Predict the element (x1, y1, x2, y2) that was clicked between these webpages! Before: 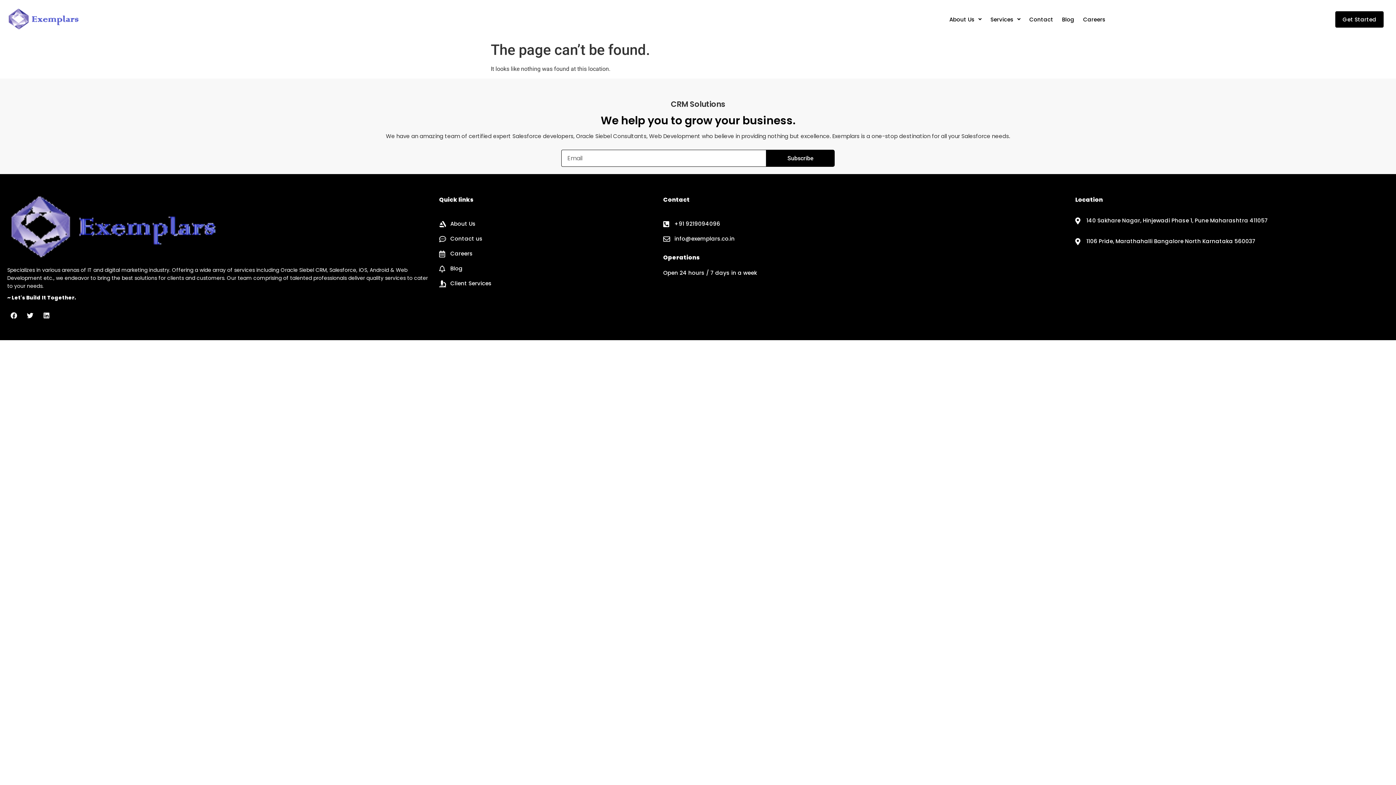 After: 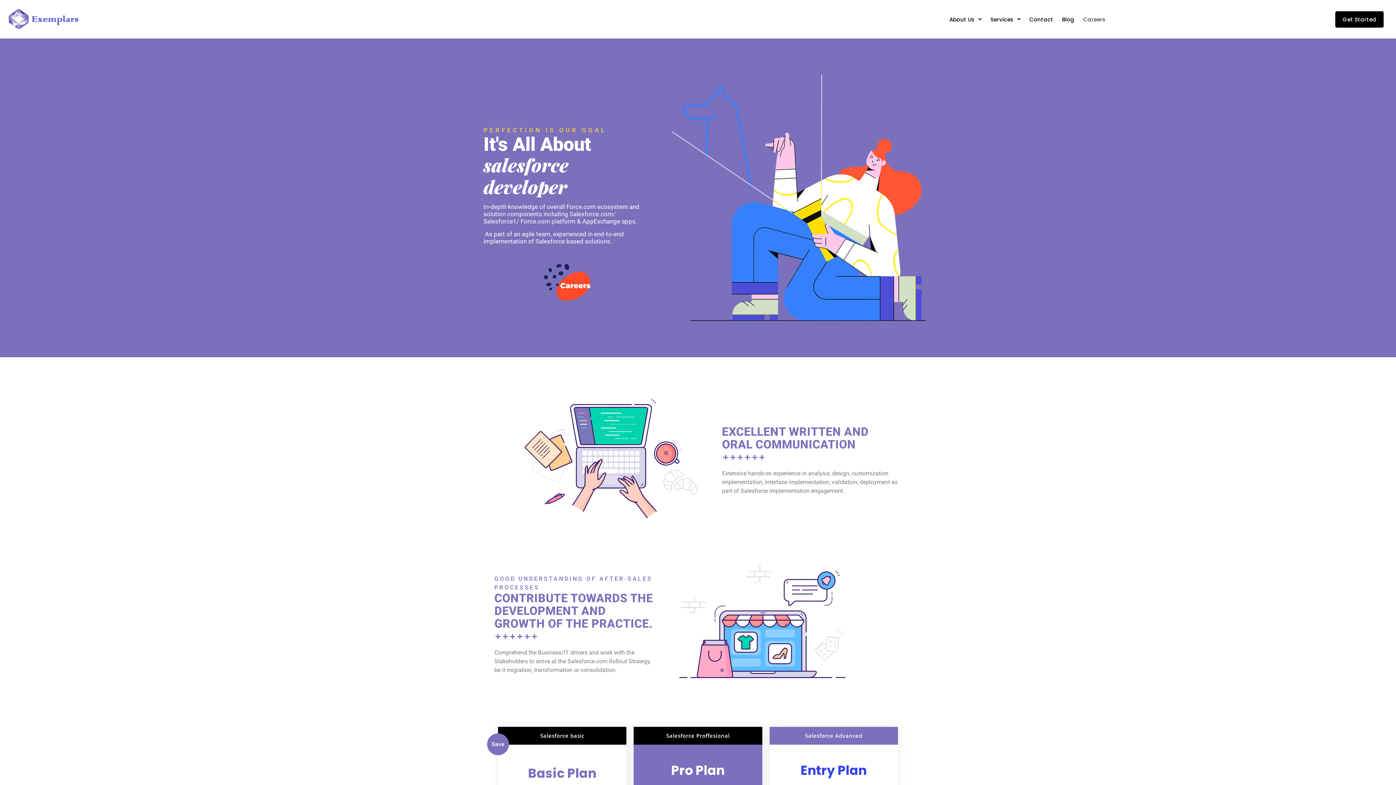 Action: bbox: (1079, 11, 1110, 27) label: Careers